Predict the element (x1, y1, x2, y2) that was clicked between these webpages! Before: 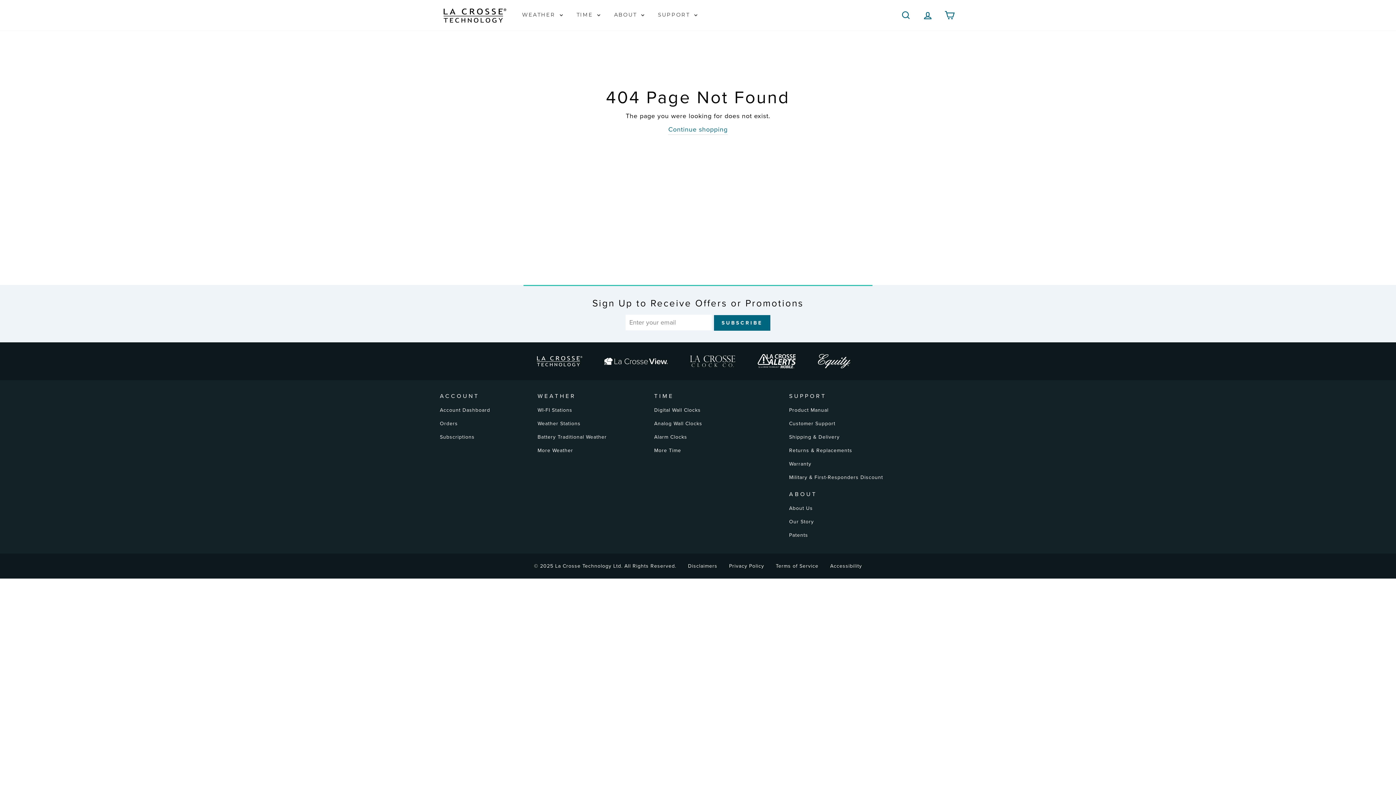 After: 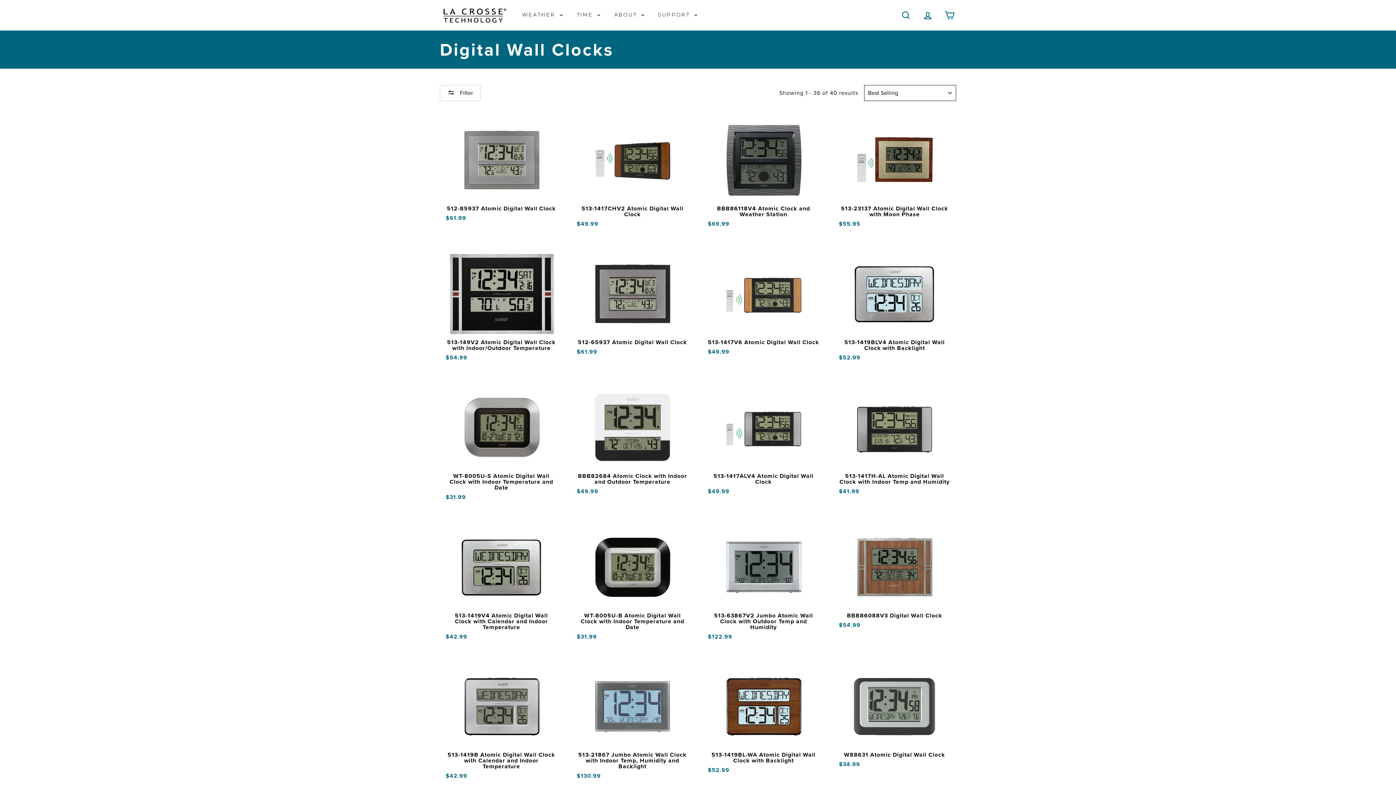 Action: label: Digital Wall Clocks bbox: (654, 403, 700, 417)